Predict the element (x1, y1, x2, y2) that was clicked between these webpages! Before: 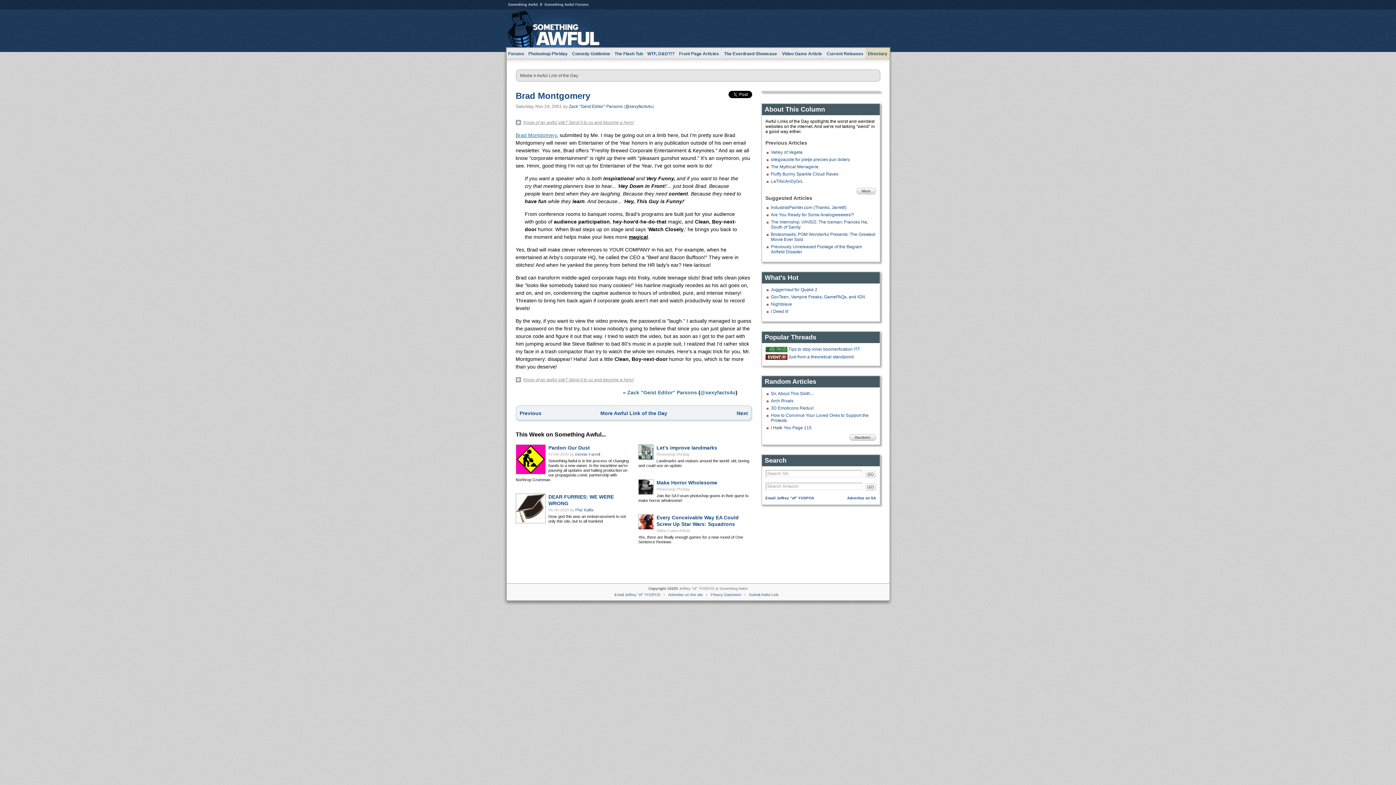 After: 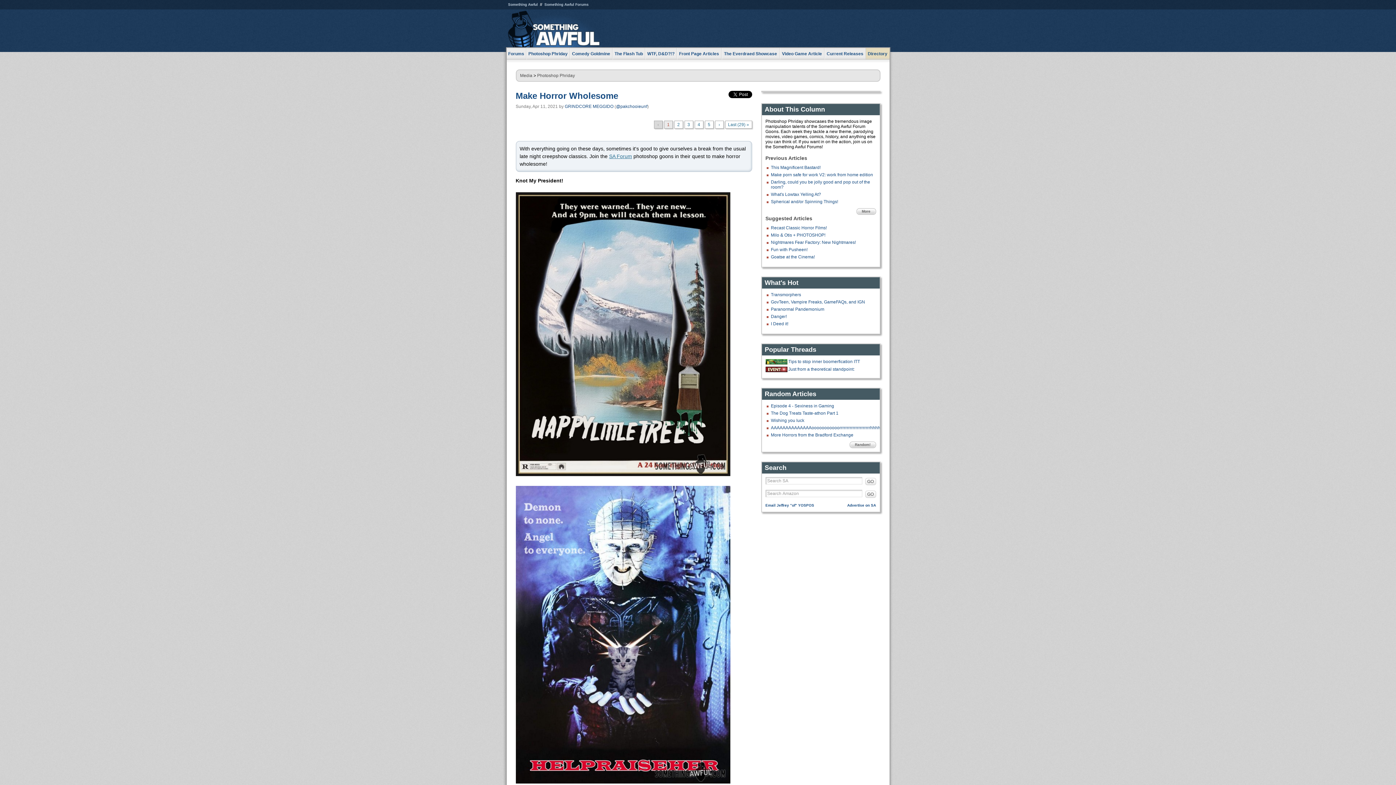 Action: bbox: (638, 479, 653, 494)